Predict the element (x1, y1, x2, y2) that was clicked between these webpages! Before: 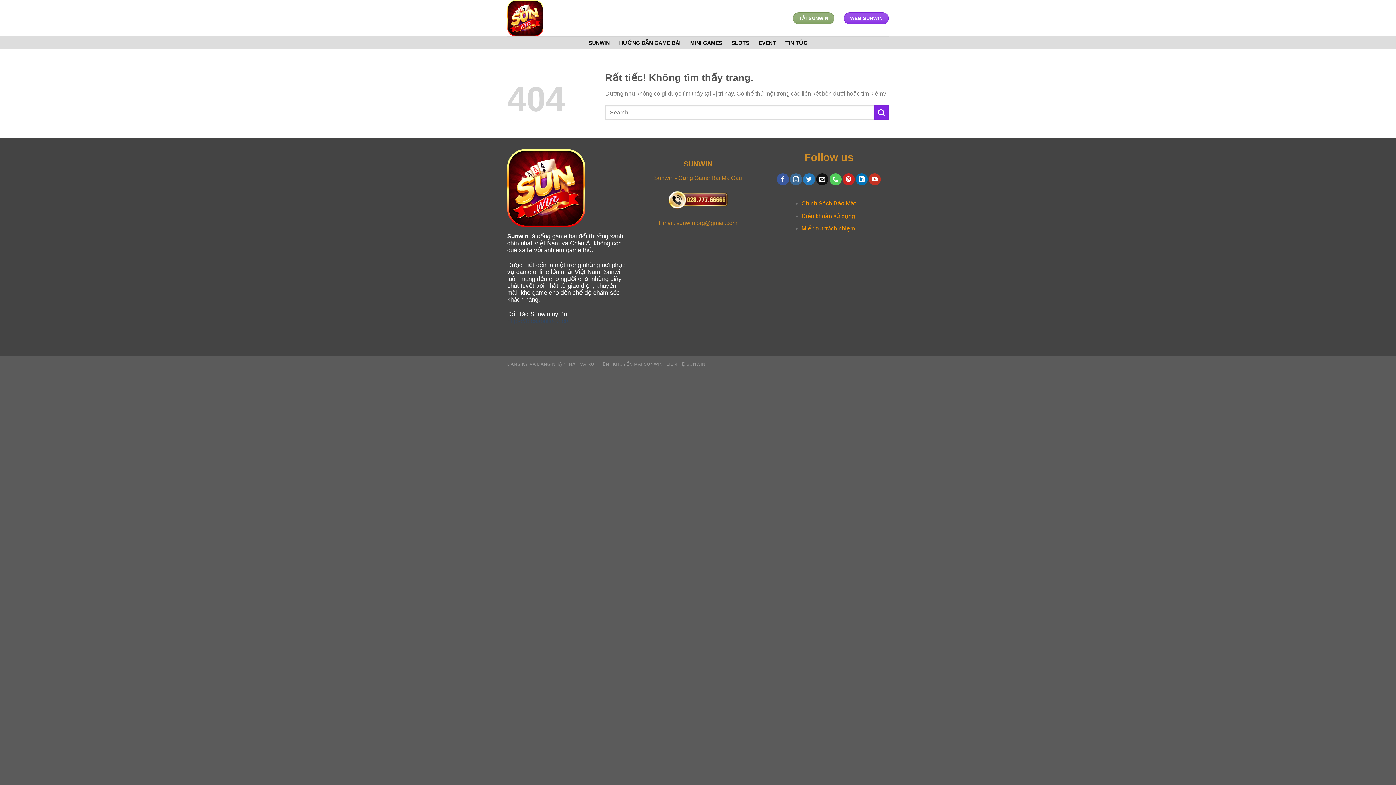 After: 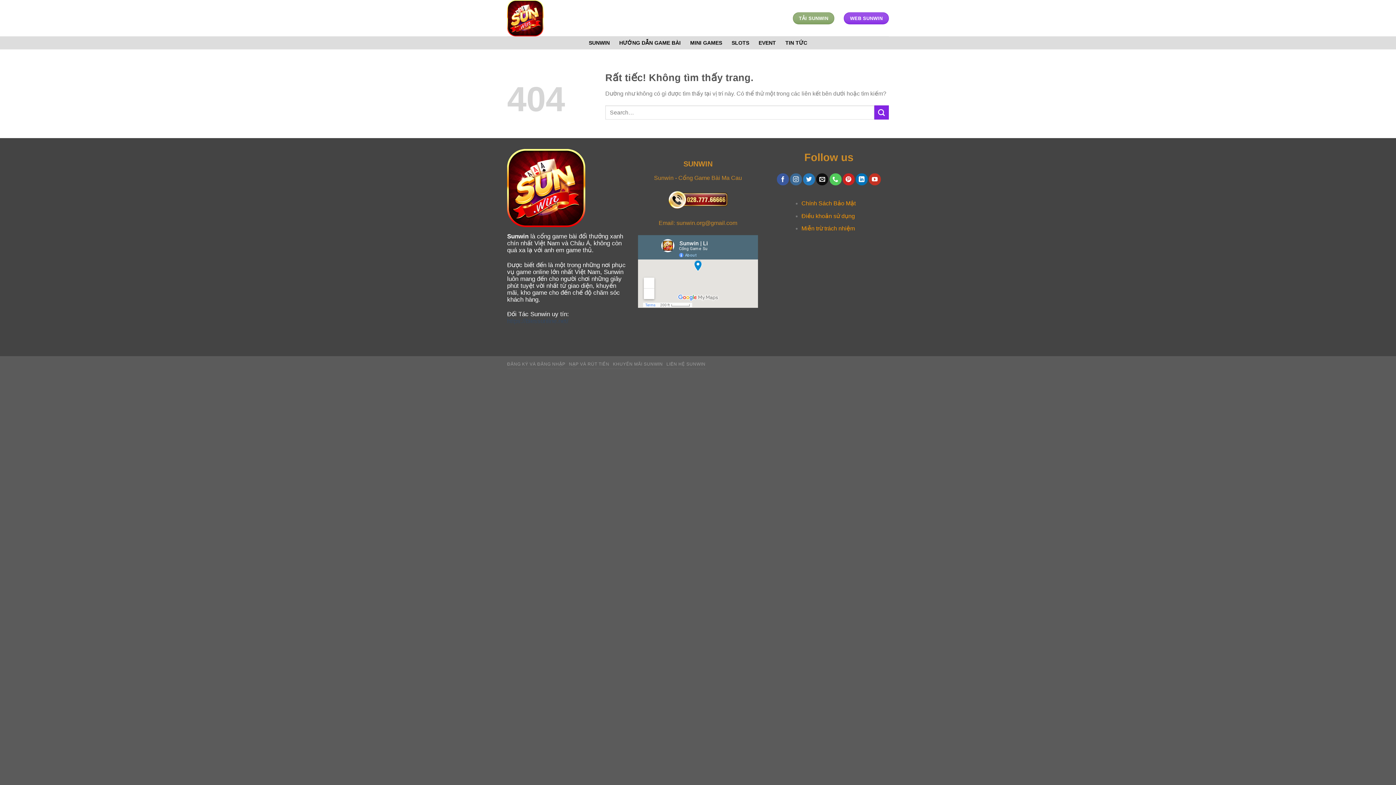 Action: label: Gửi email cho chúng tôi bbox: (816, 173, 828, 185)